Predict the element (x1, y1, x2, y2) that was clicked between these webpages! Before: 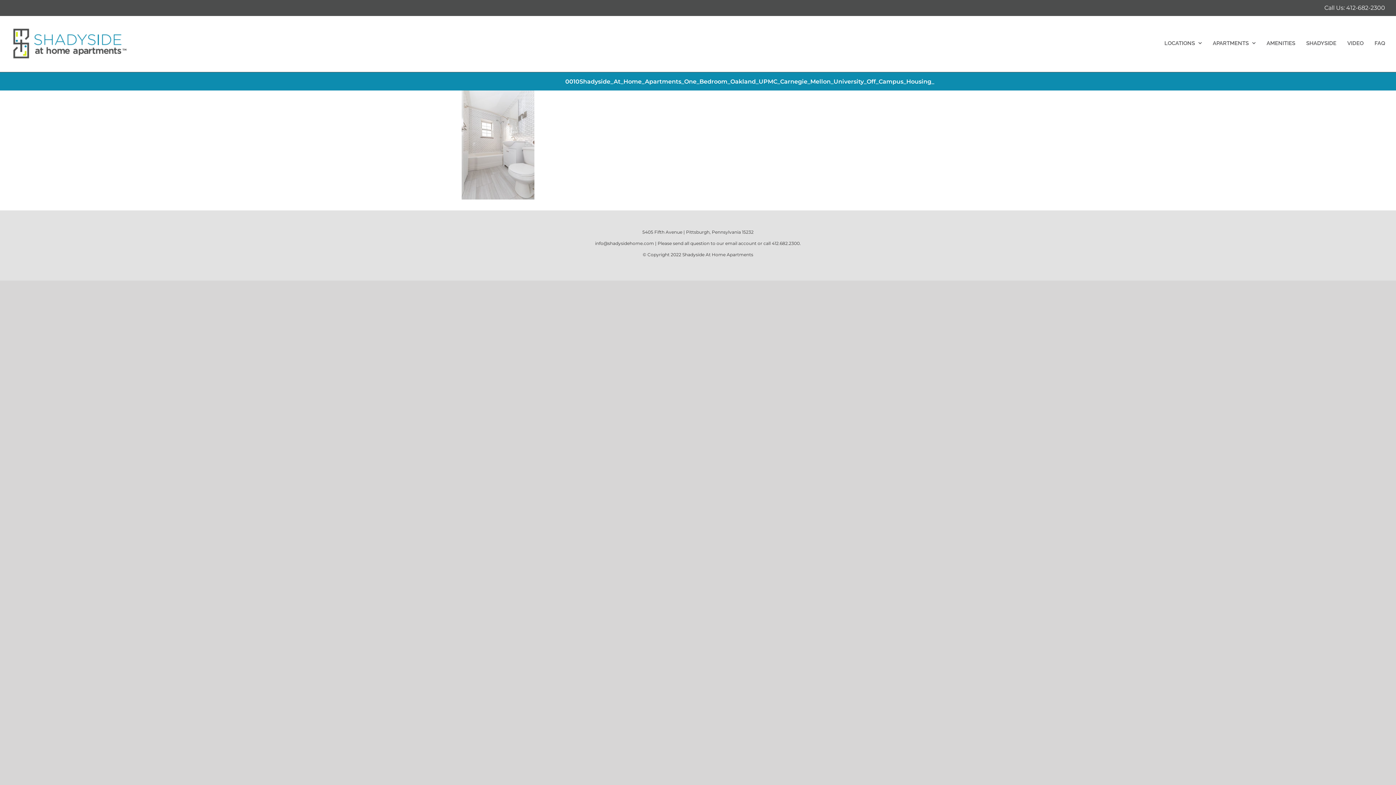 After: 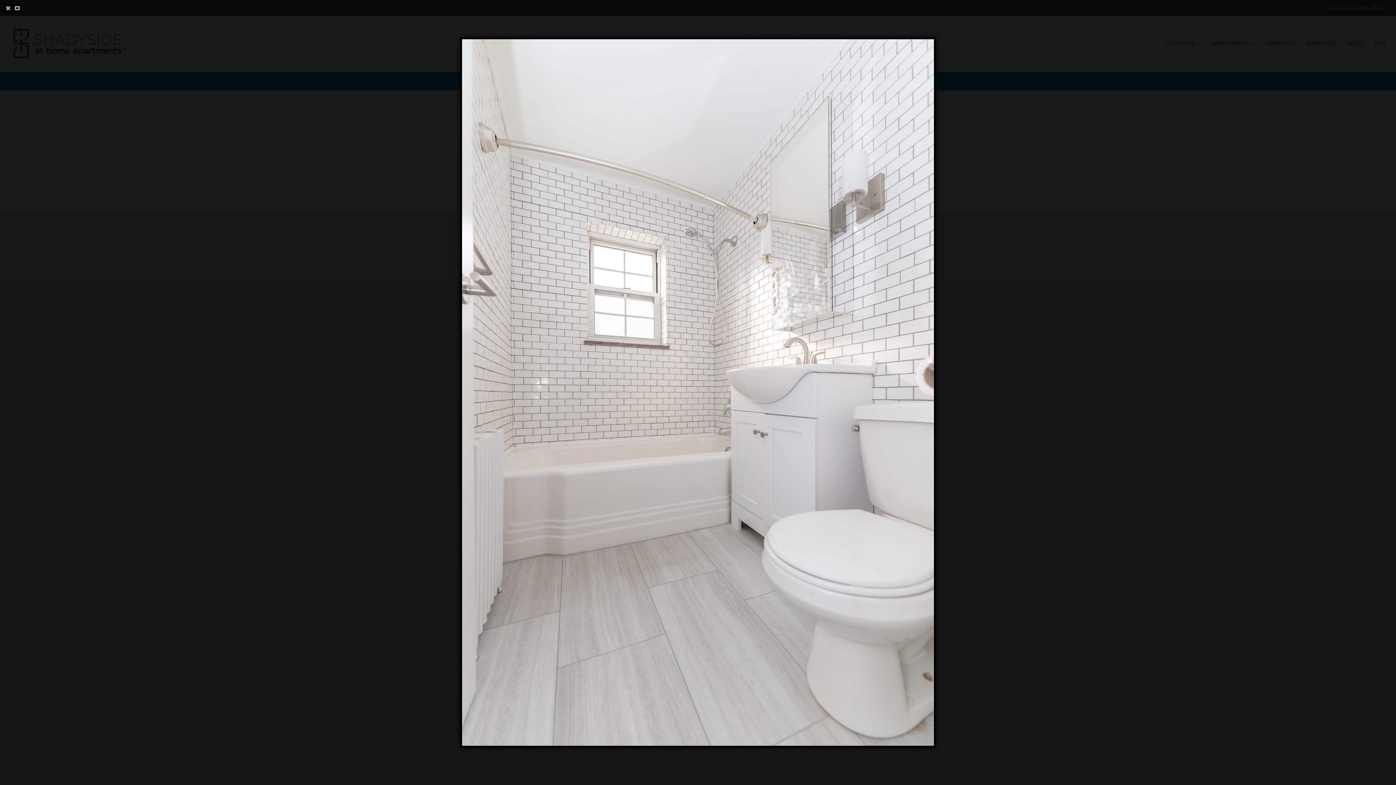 Action: bbox: (461, 91, 534, 98)